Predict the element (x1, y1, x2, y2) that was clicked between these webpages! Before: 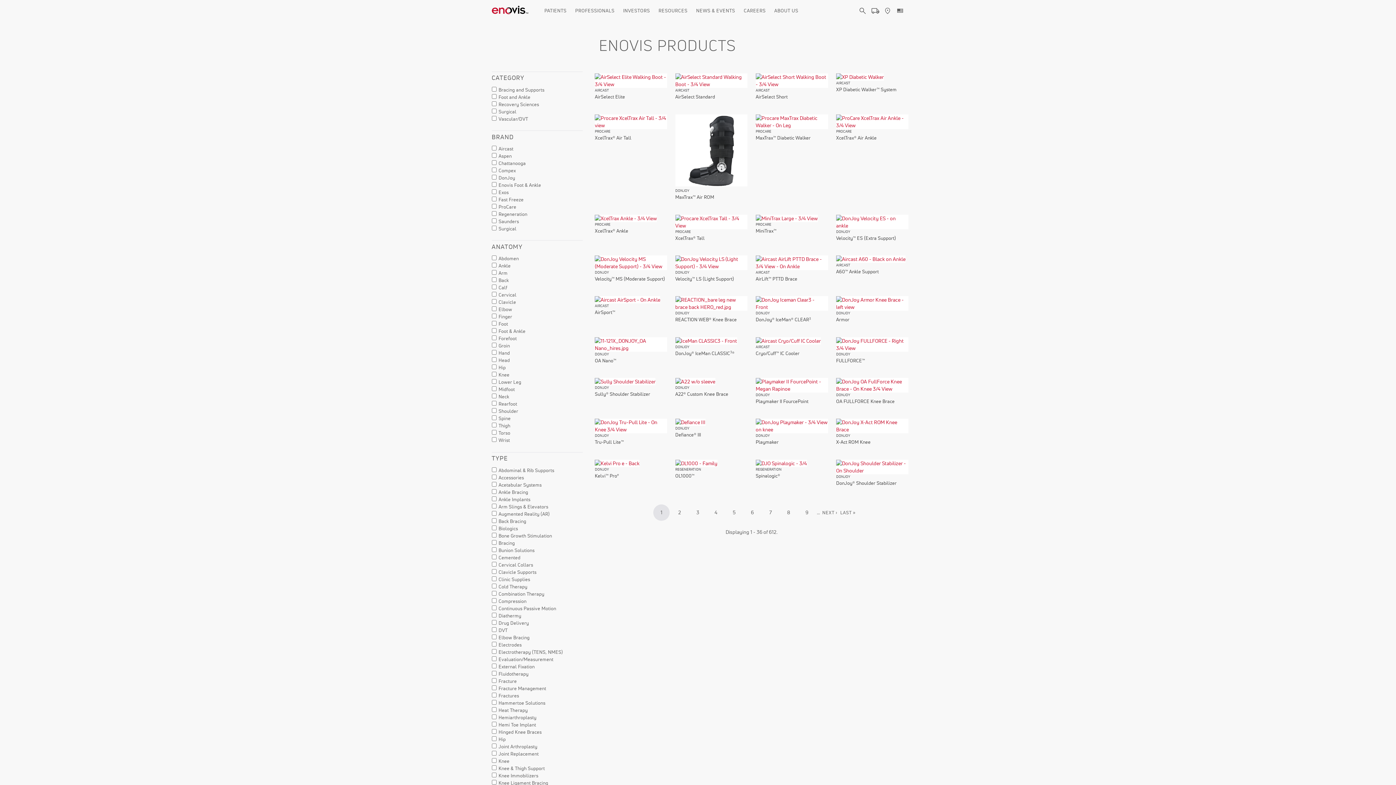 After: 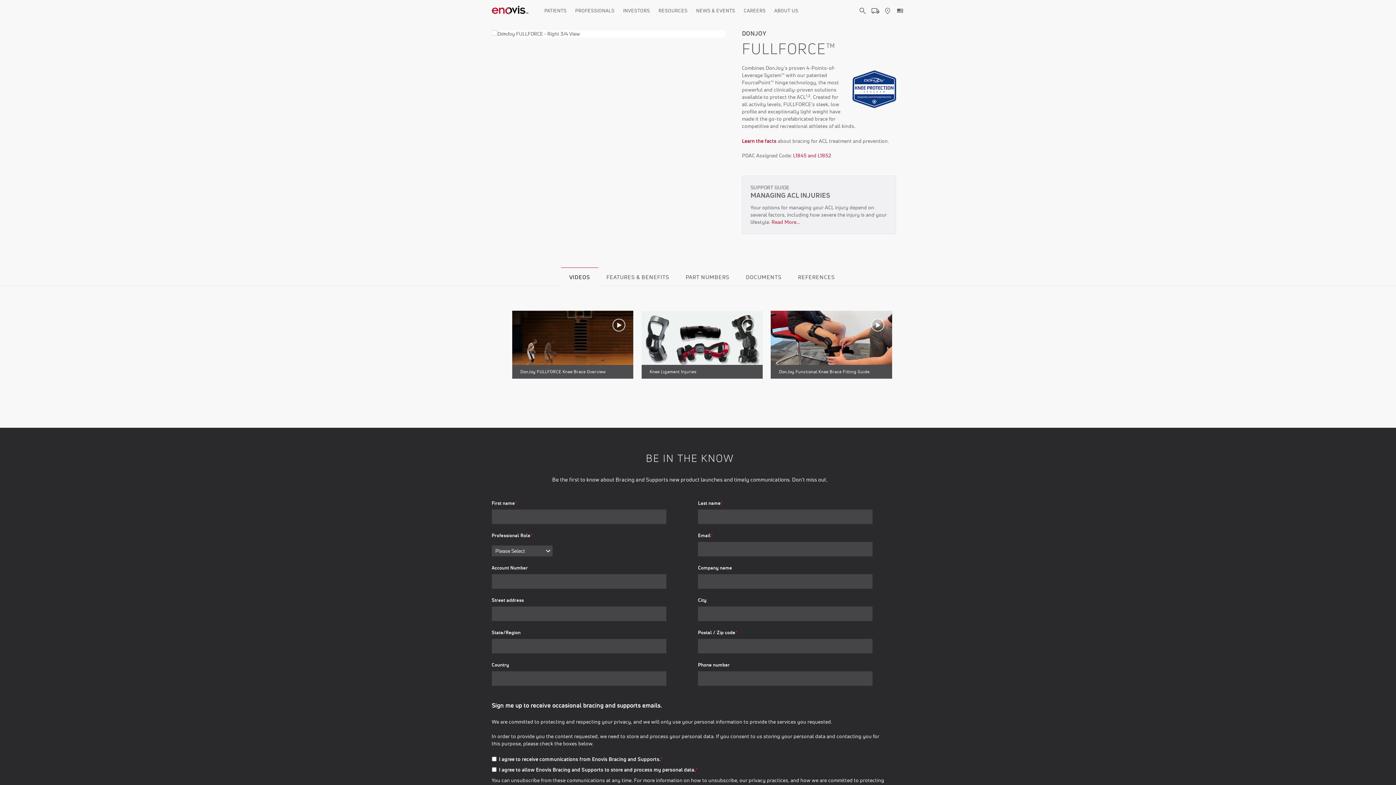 Action: bbox: (836, 337, 908, 351)